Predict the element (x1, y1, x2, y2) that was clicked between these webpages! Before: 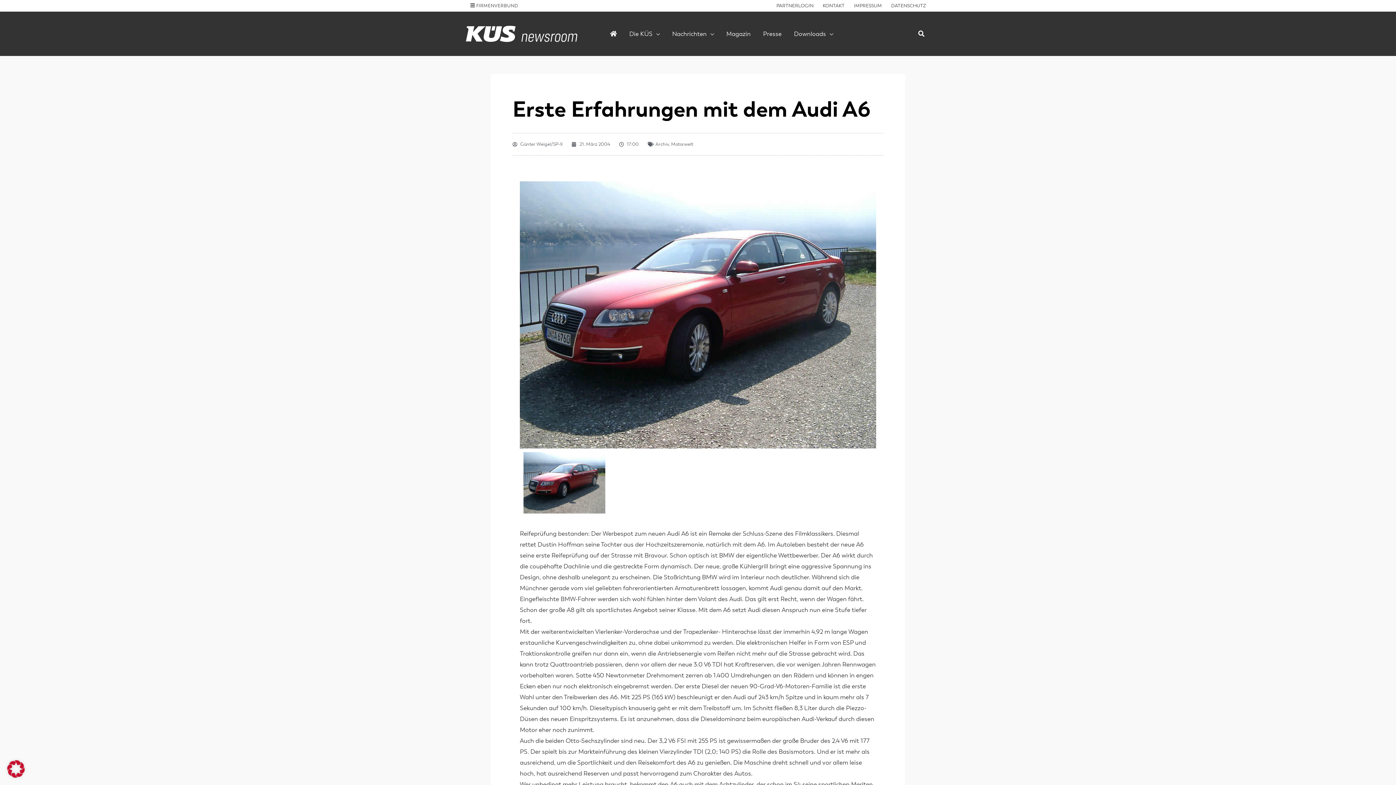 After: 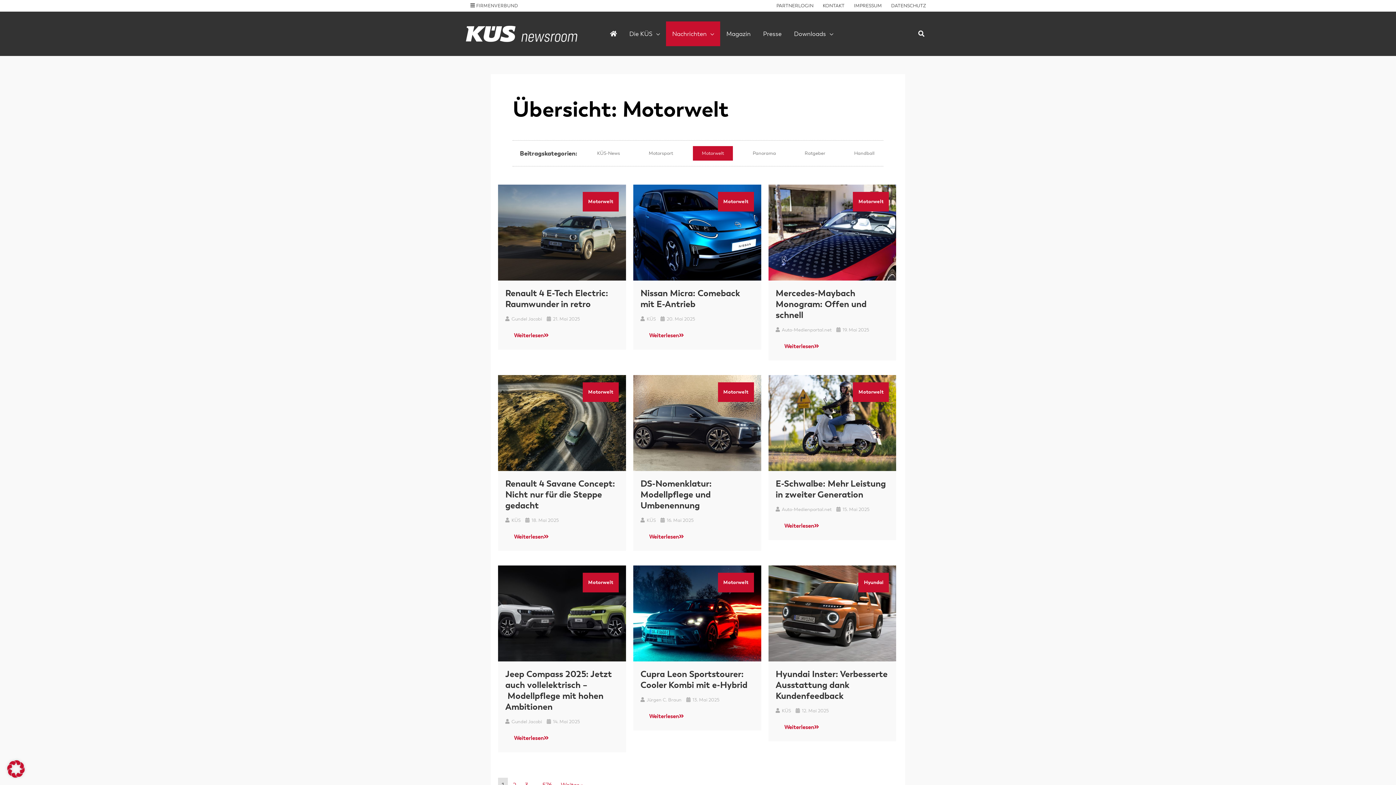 Action: bbox: (671, 141, 693, 147) label: Motorwelt